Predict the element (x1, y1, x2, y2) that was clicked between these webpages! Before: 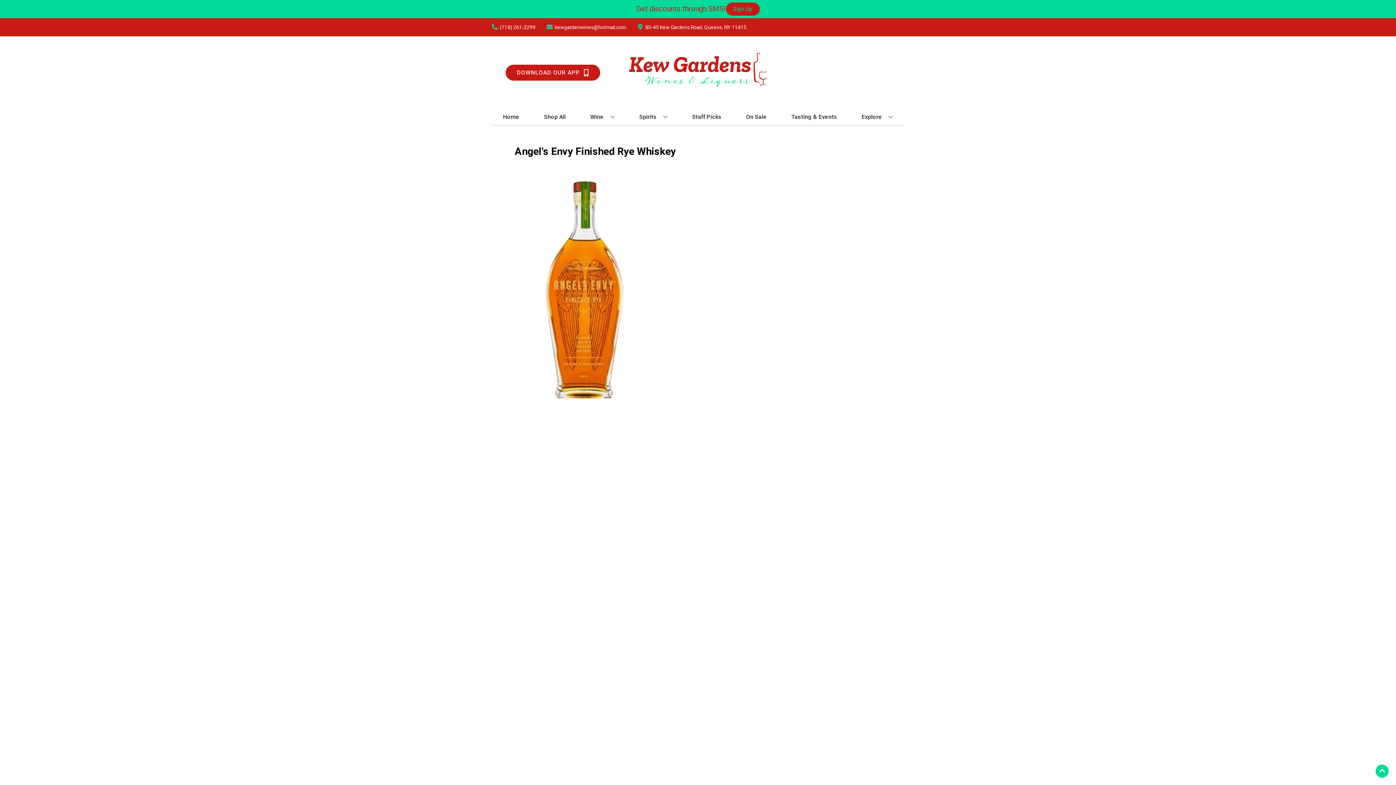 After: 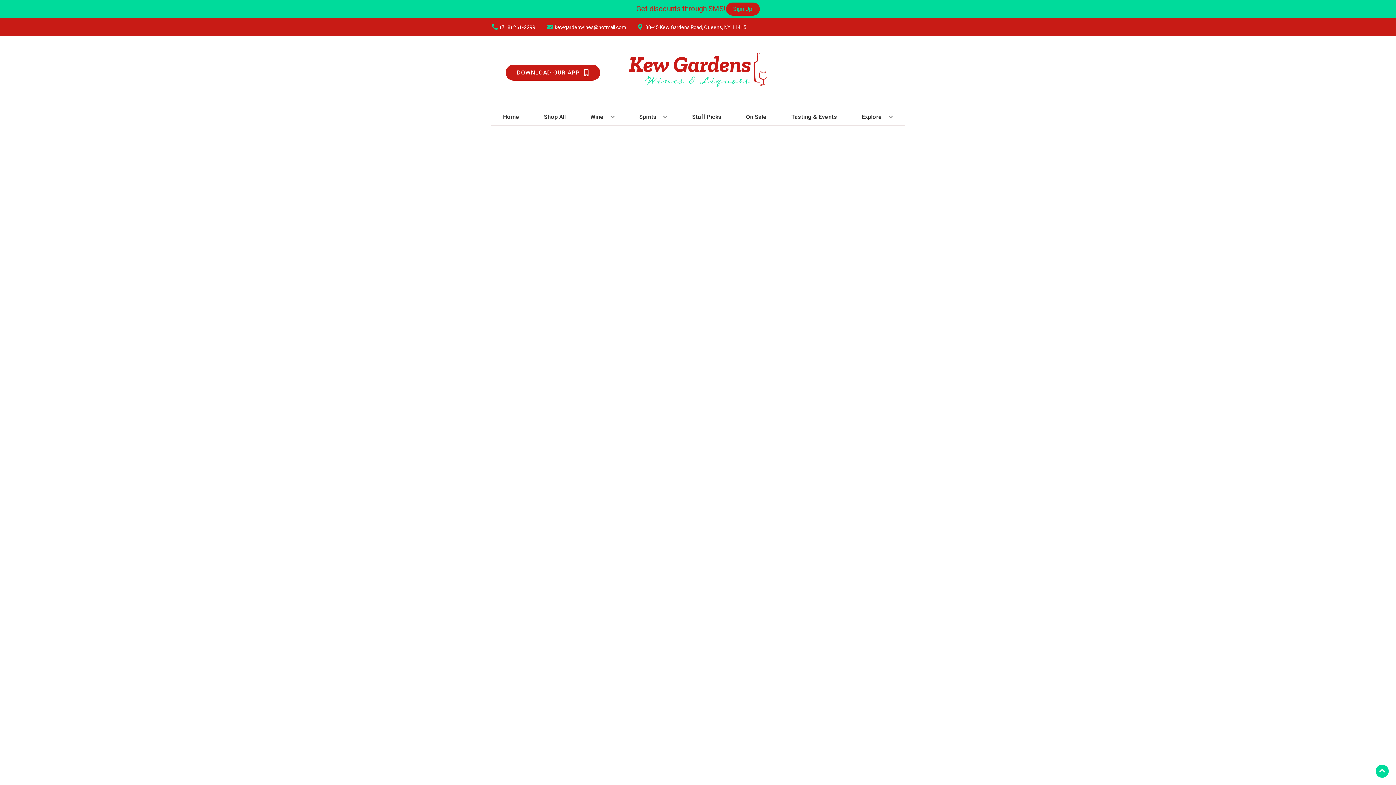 Action: bbox: (743, 109, 769, 125) label: On Sale